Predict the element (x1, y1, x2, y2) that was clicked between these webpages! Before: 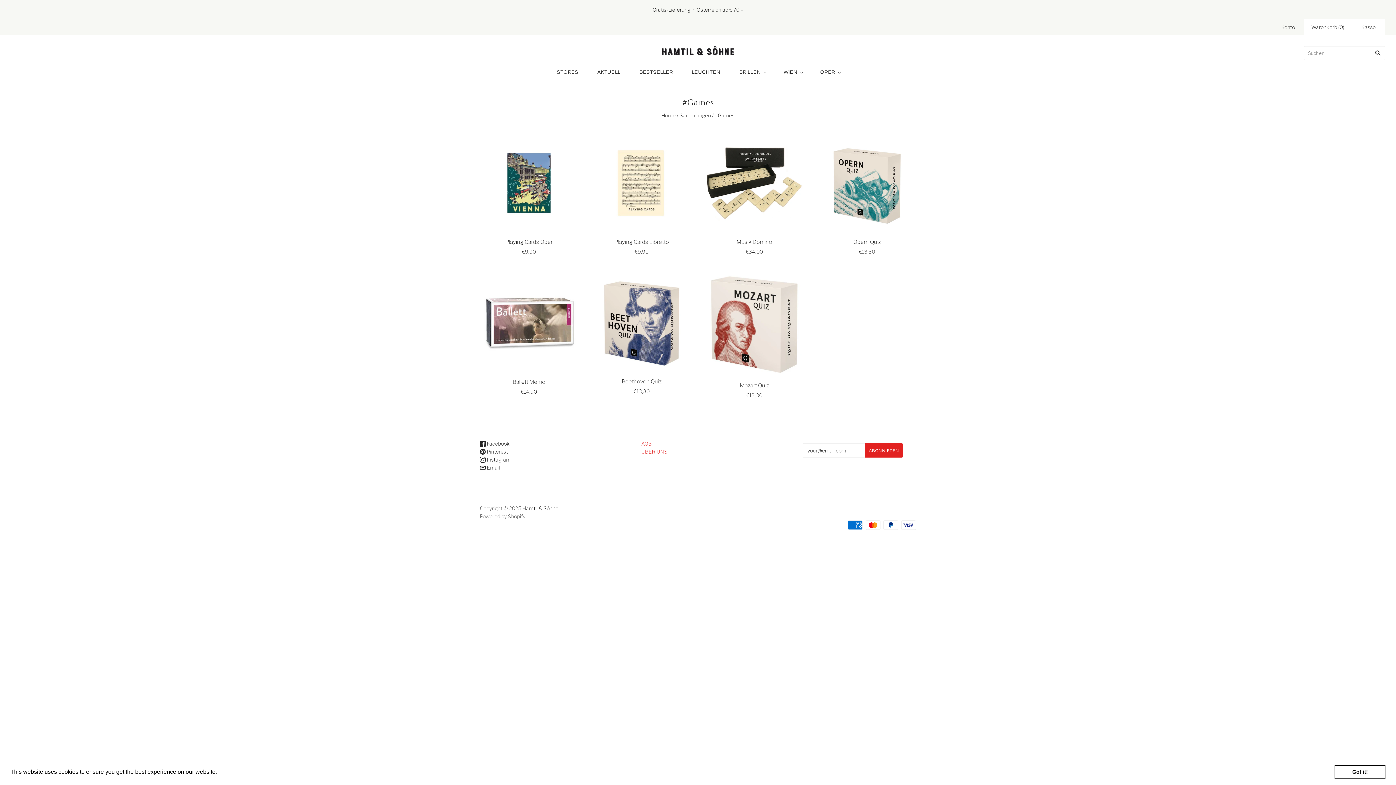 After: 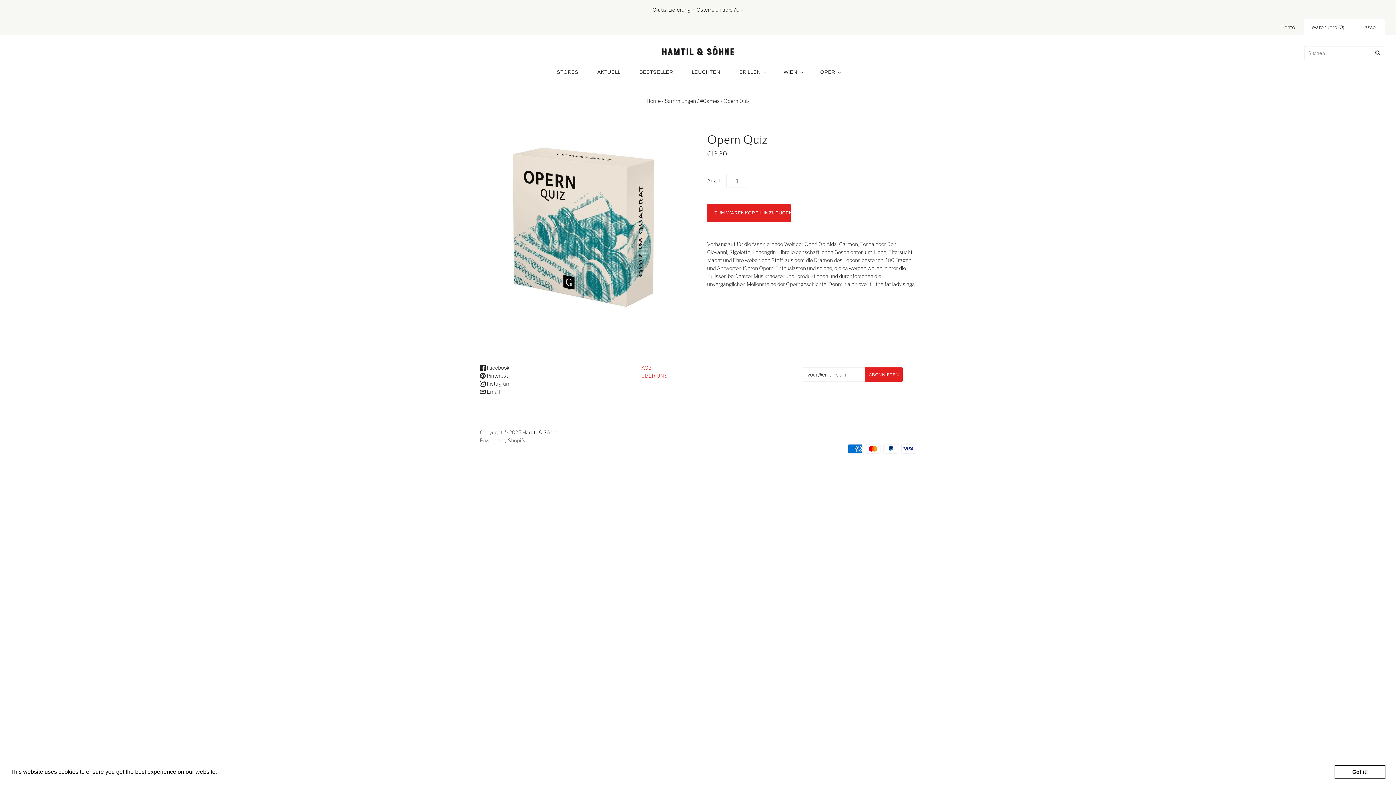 Action: label: Opern Quiz bbox: (853, 238, 881, 245)